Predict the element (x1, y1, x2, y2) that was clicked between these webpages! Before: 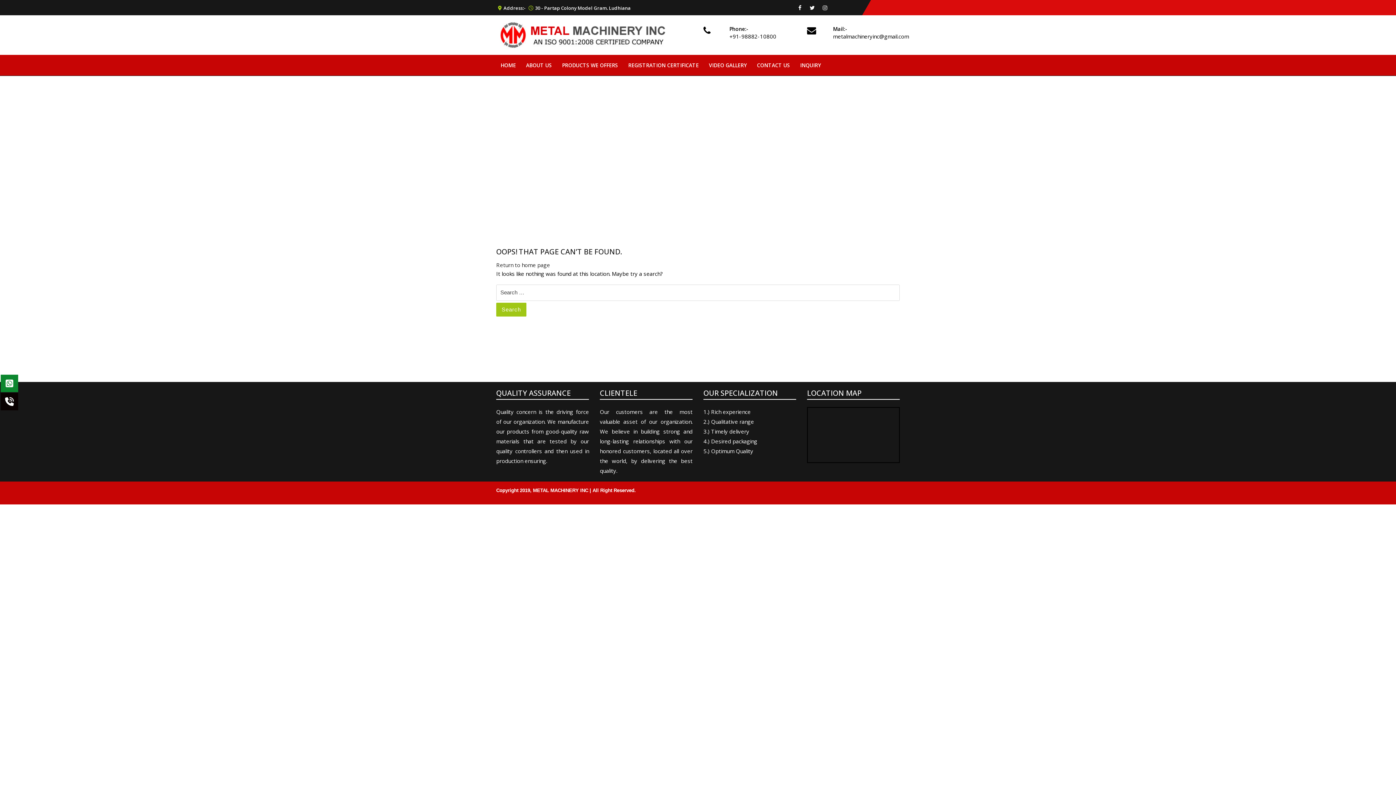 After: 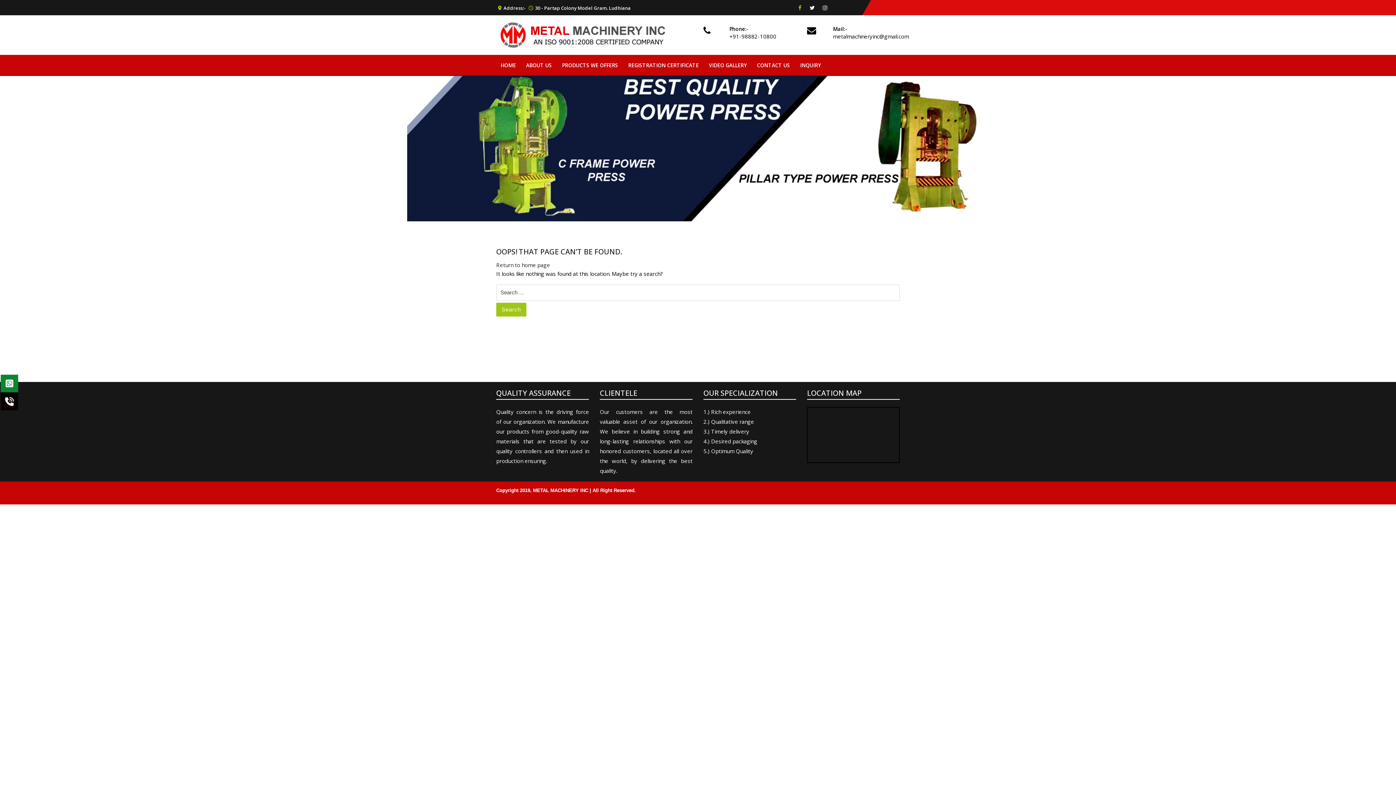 Action: bbox: (795, 4, 805, 11)